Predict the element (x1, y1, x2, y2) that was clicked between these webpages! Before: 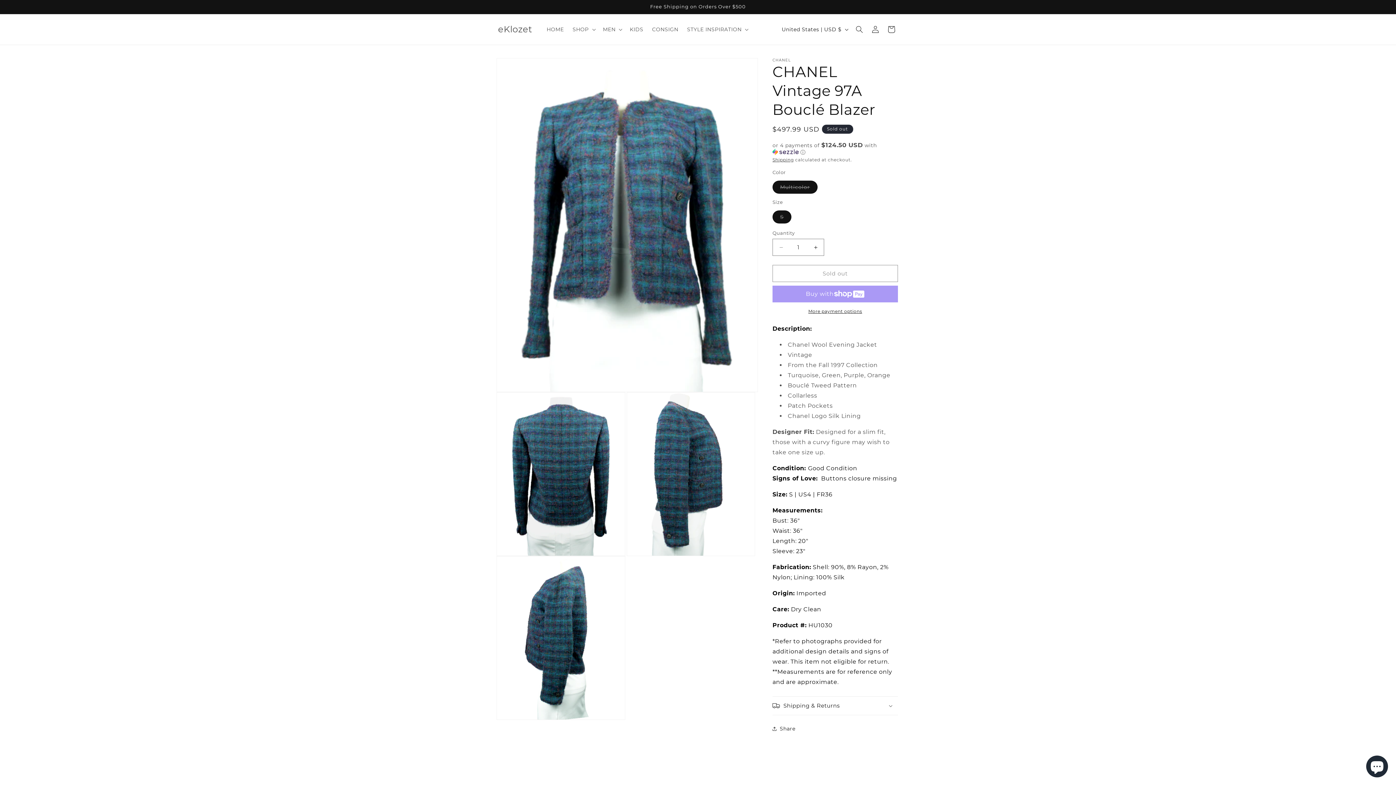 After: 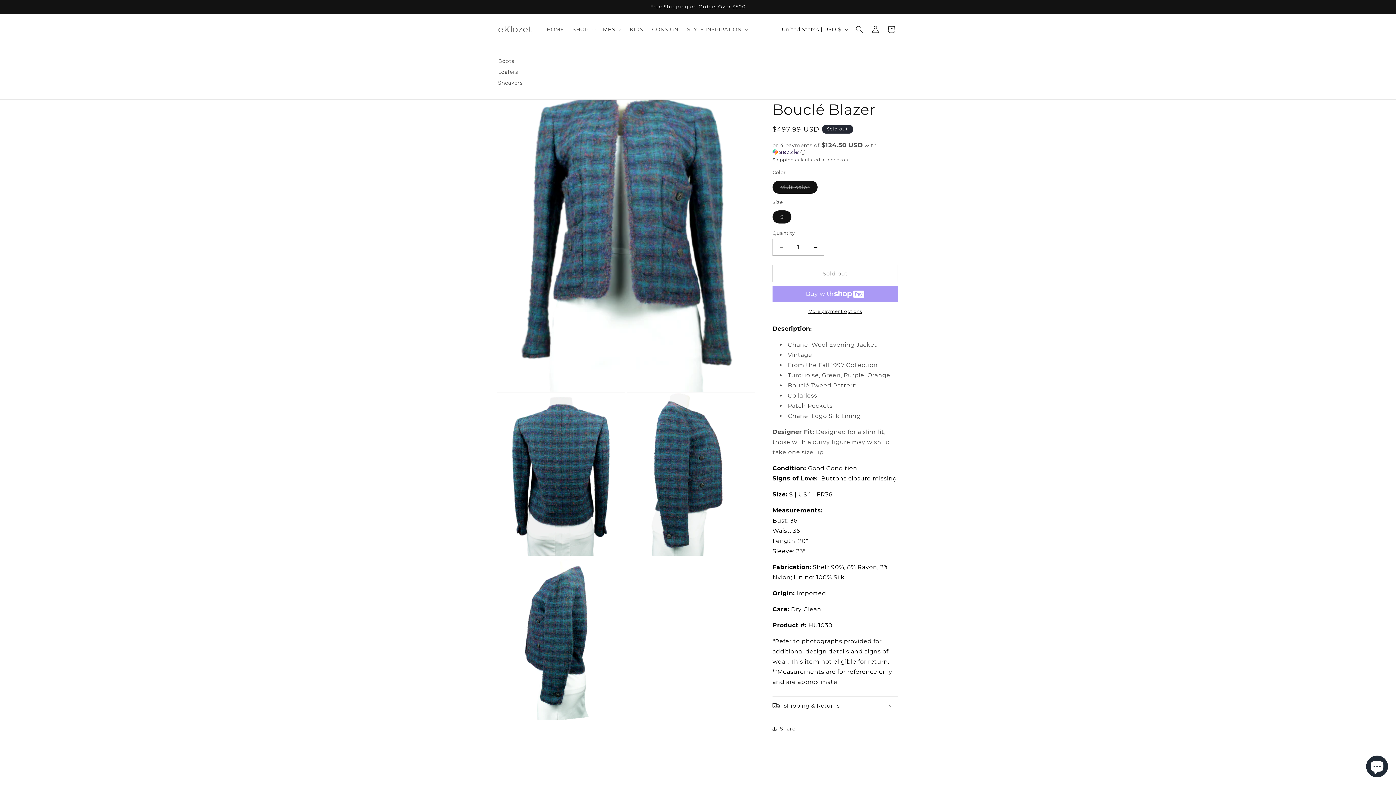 Action: bbox: (598, 21, 625, 37) label: MEN